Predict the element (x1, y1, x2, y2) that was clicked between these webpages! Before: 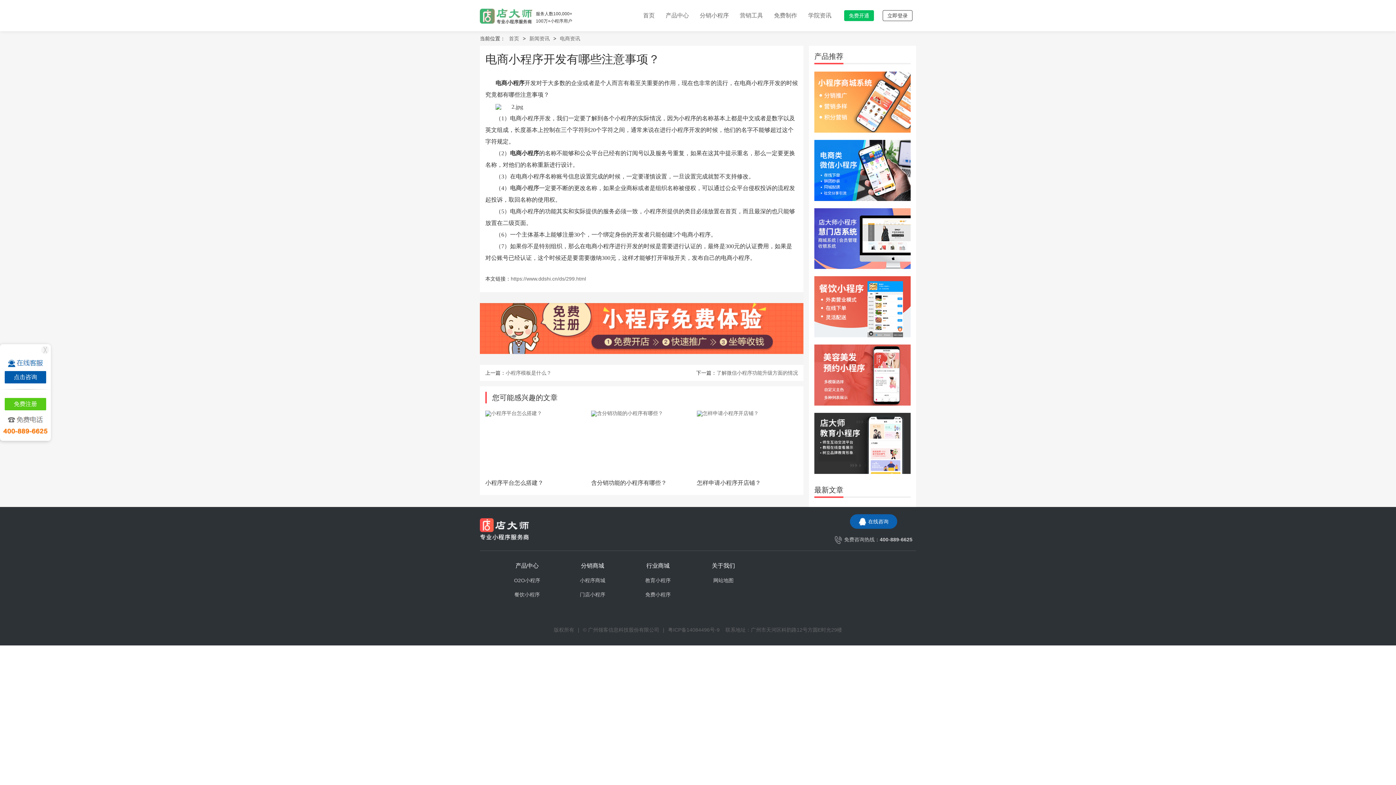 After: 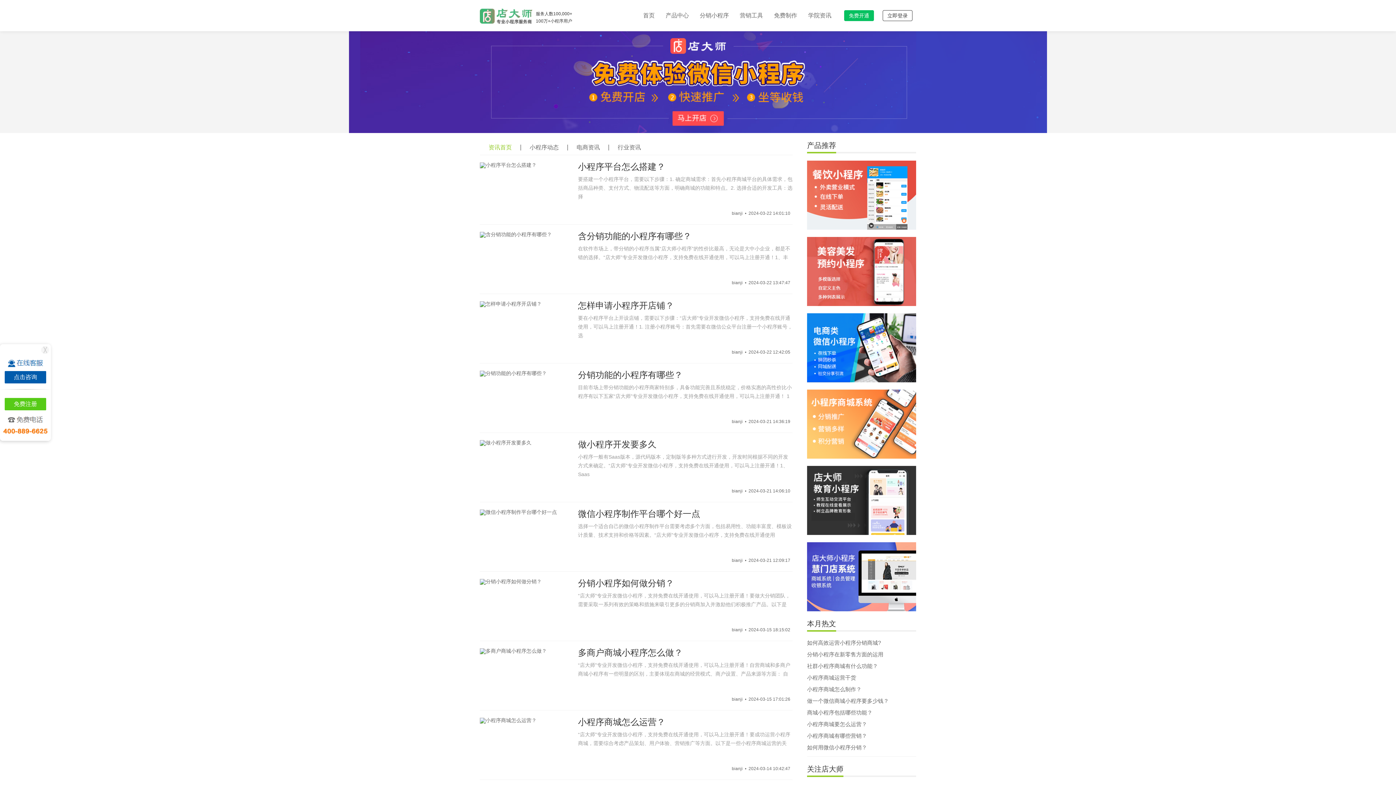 Action: bbox: (527, 35, 552, 41) label: 新闻资讯